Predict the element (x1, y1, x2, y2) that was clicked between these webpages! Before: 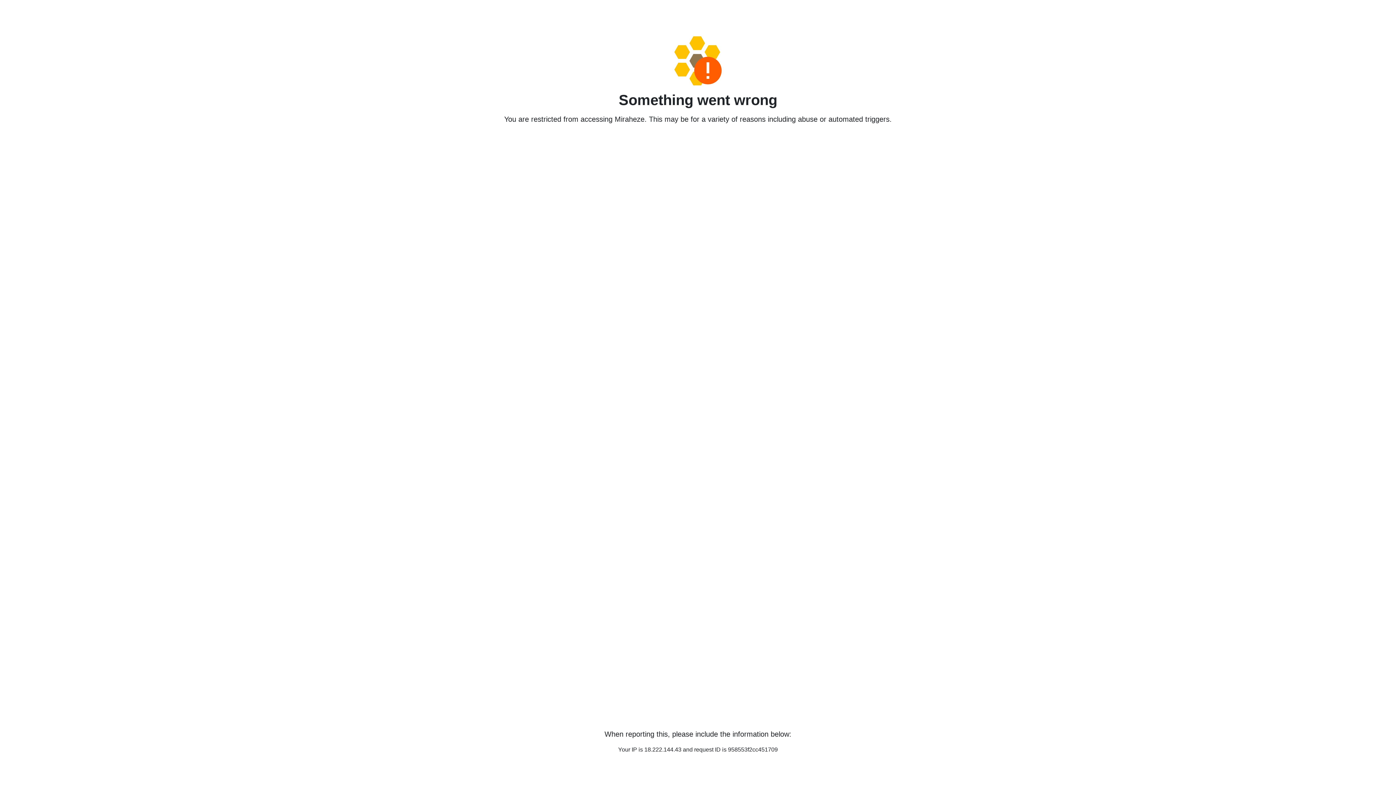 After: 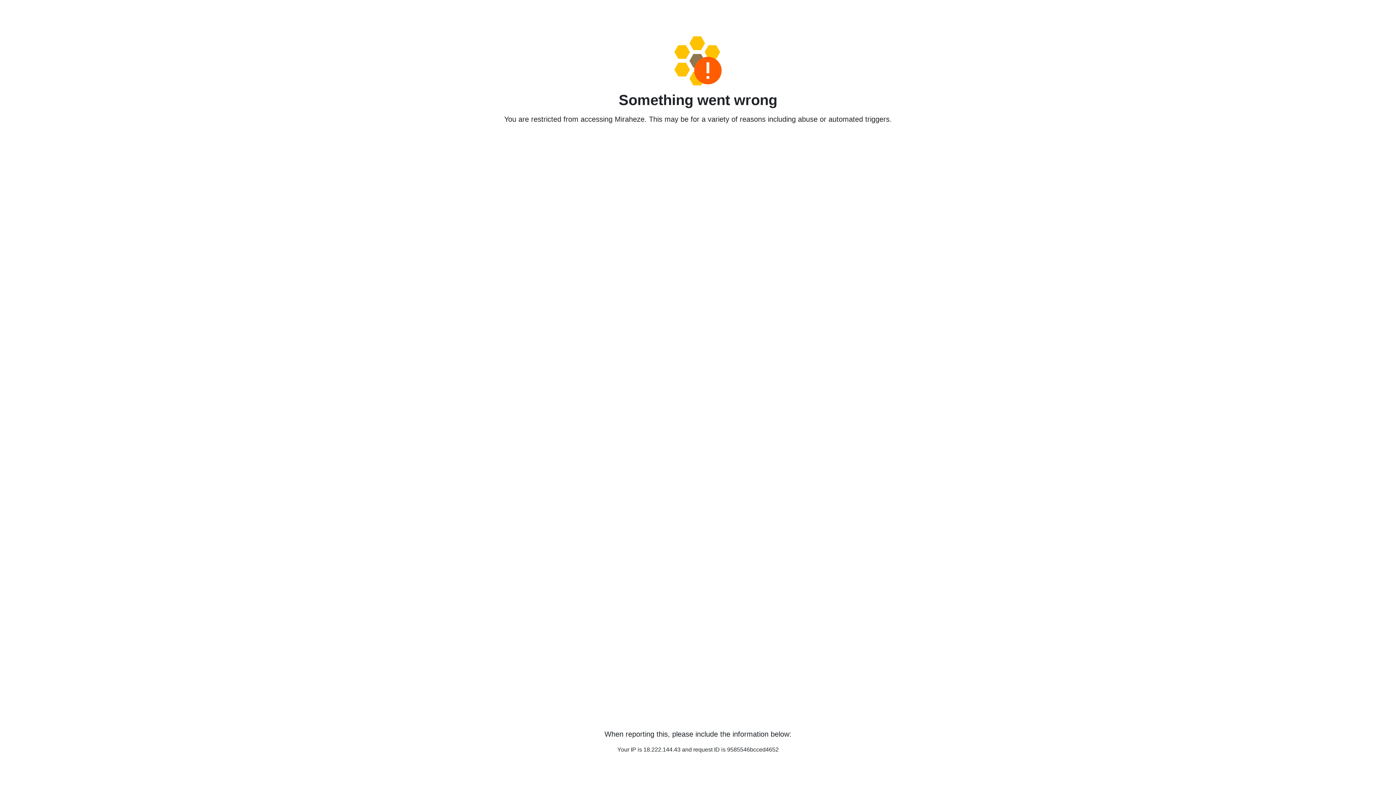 Action: bbox: (458, 36, 938, 85)